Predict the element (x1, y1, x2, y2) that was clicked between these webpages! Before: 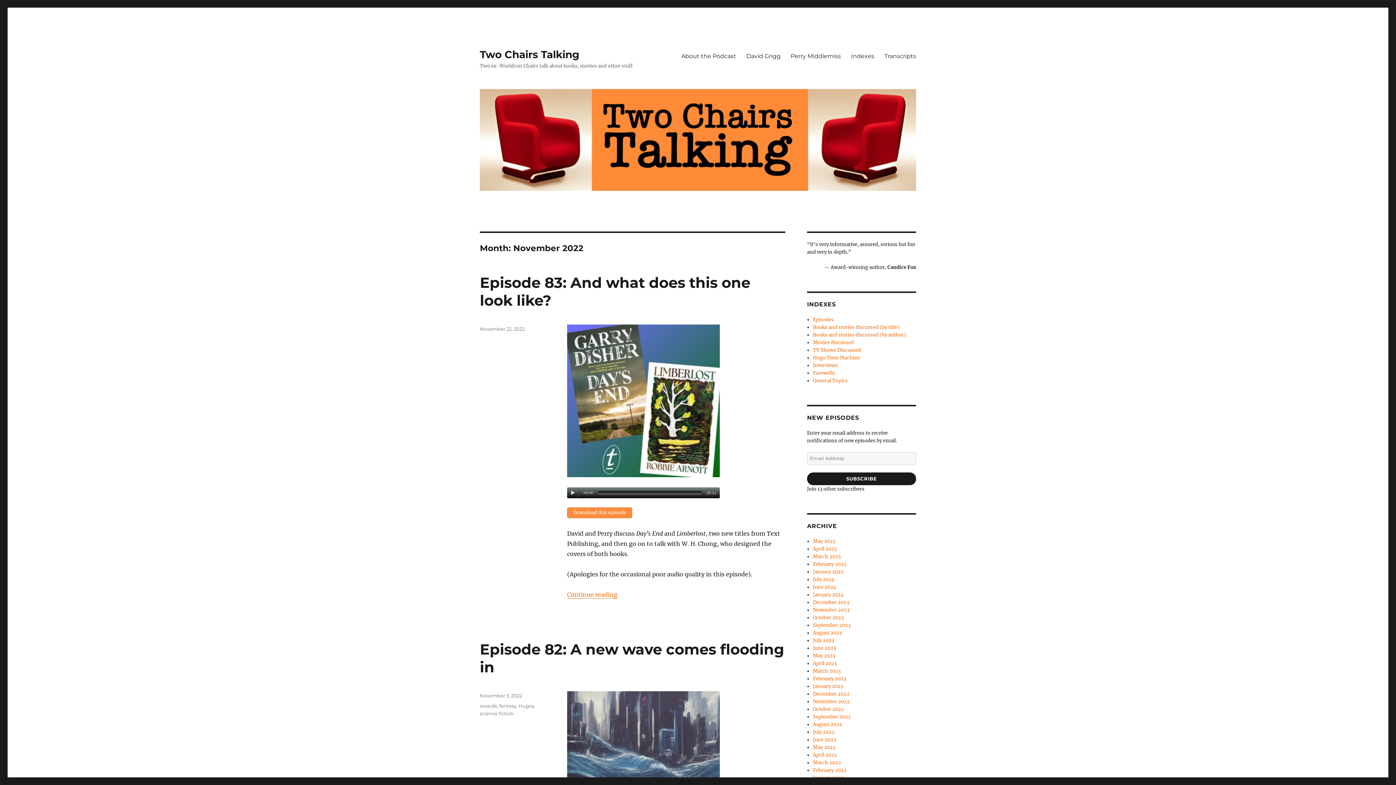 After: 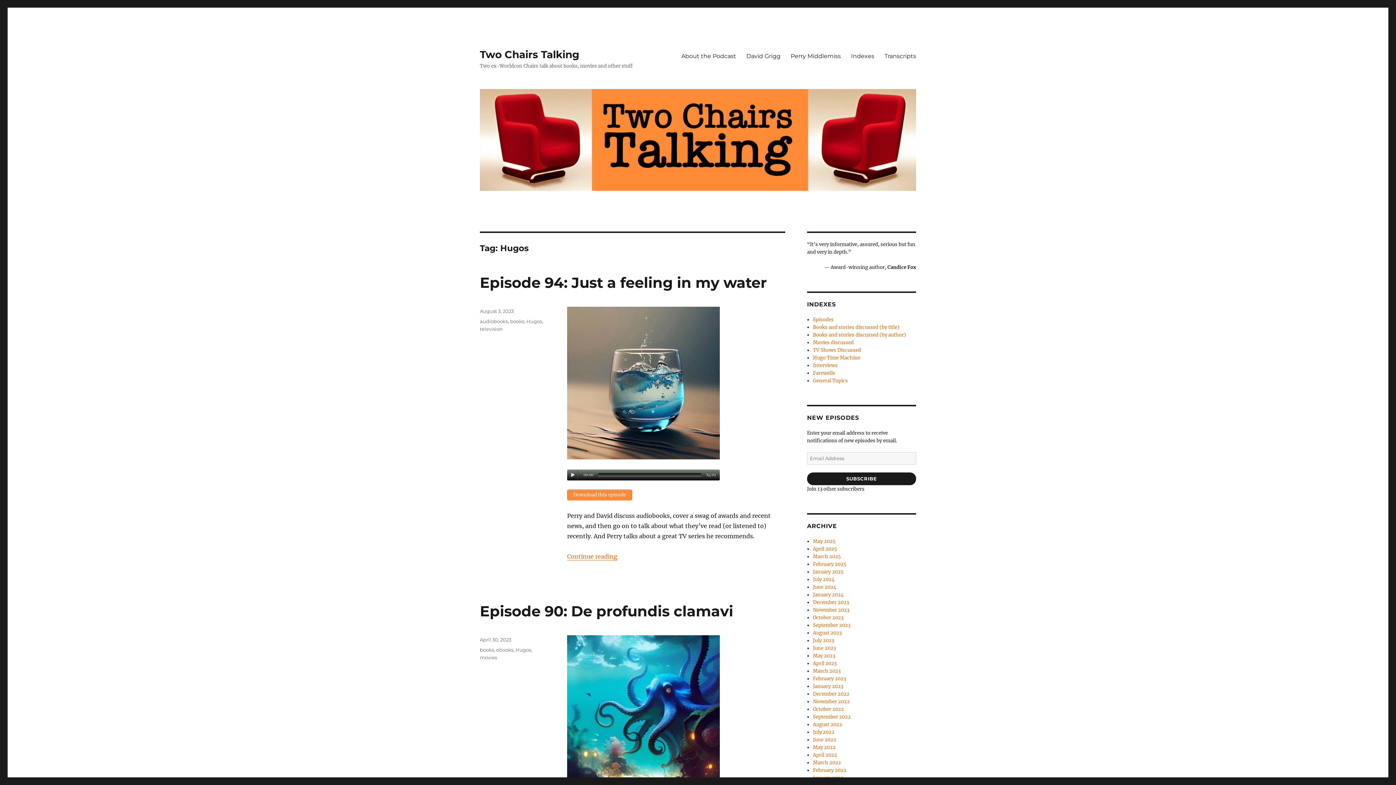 Action: bbox: (518, 703, 534, 709) label: Hugos